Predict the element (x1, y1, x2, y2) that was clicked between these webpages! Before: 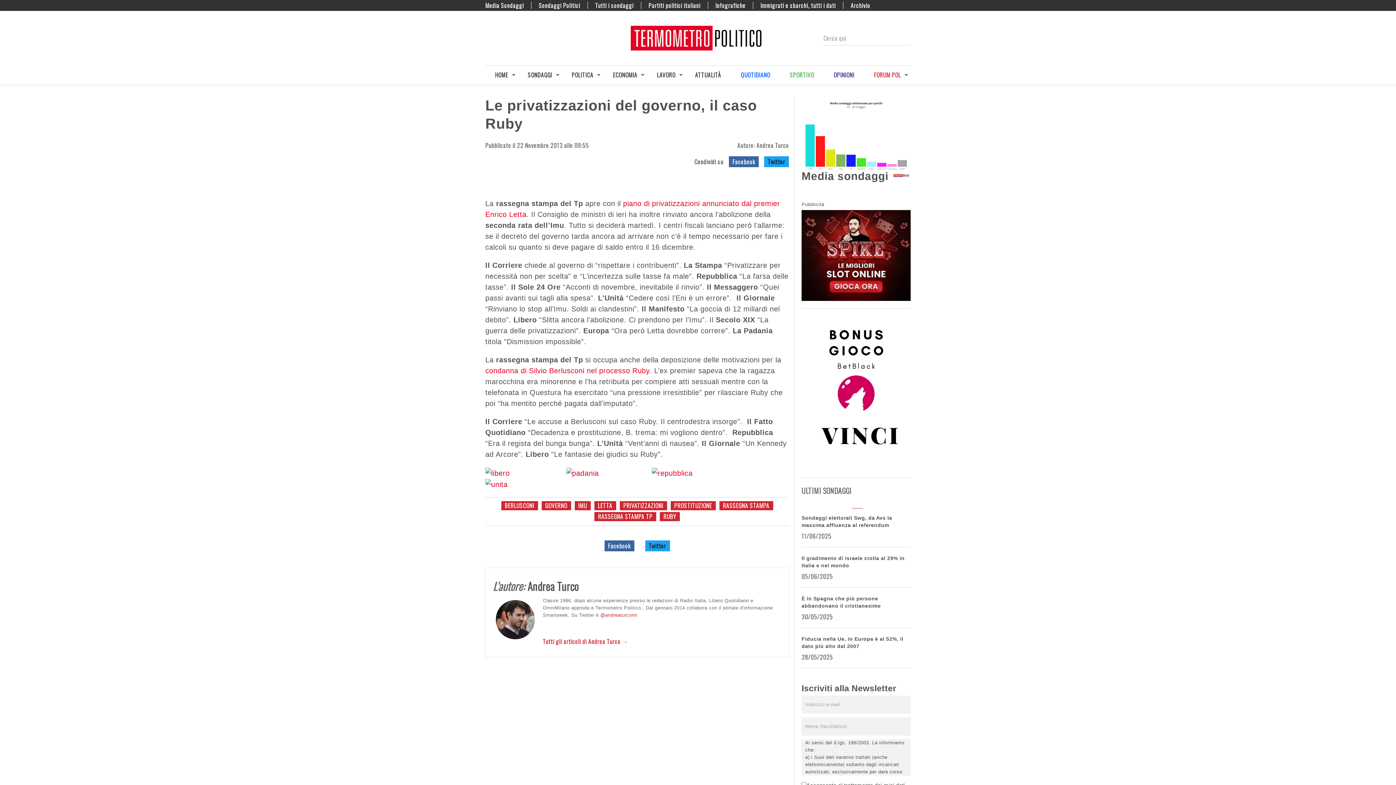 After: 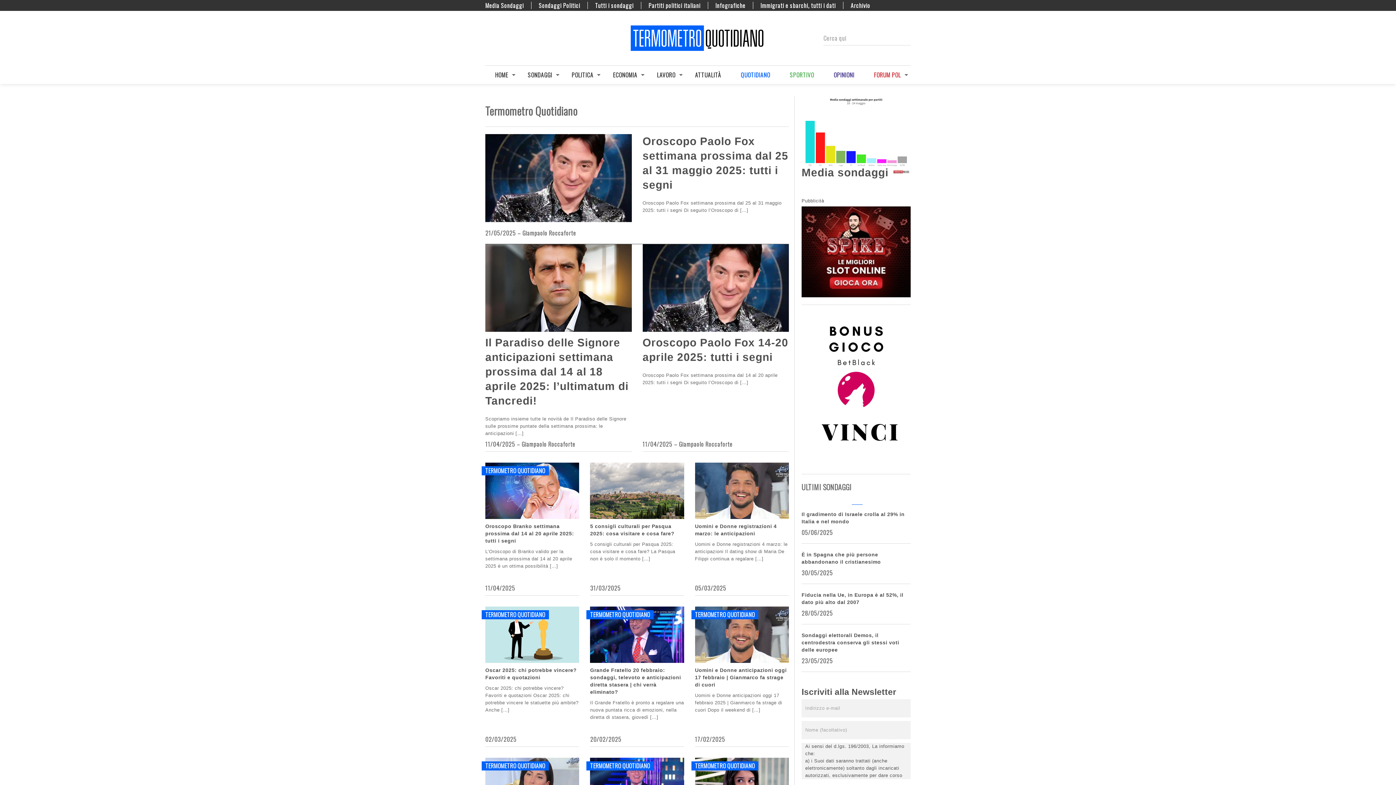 Action: bbox: (740, 65, 770, 84) label: QUOTIDIANO